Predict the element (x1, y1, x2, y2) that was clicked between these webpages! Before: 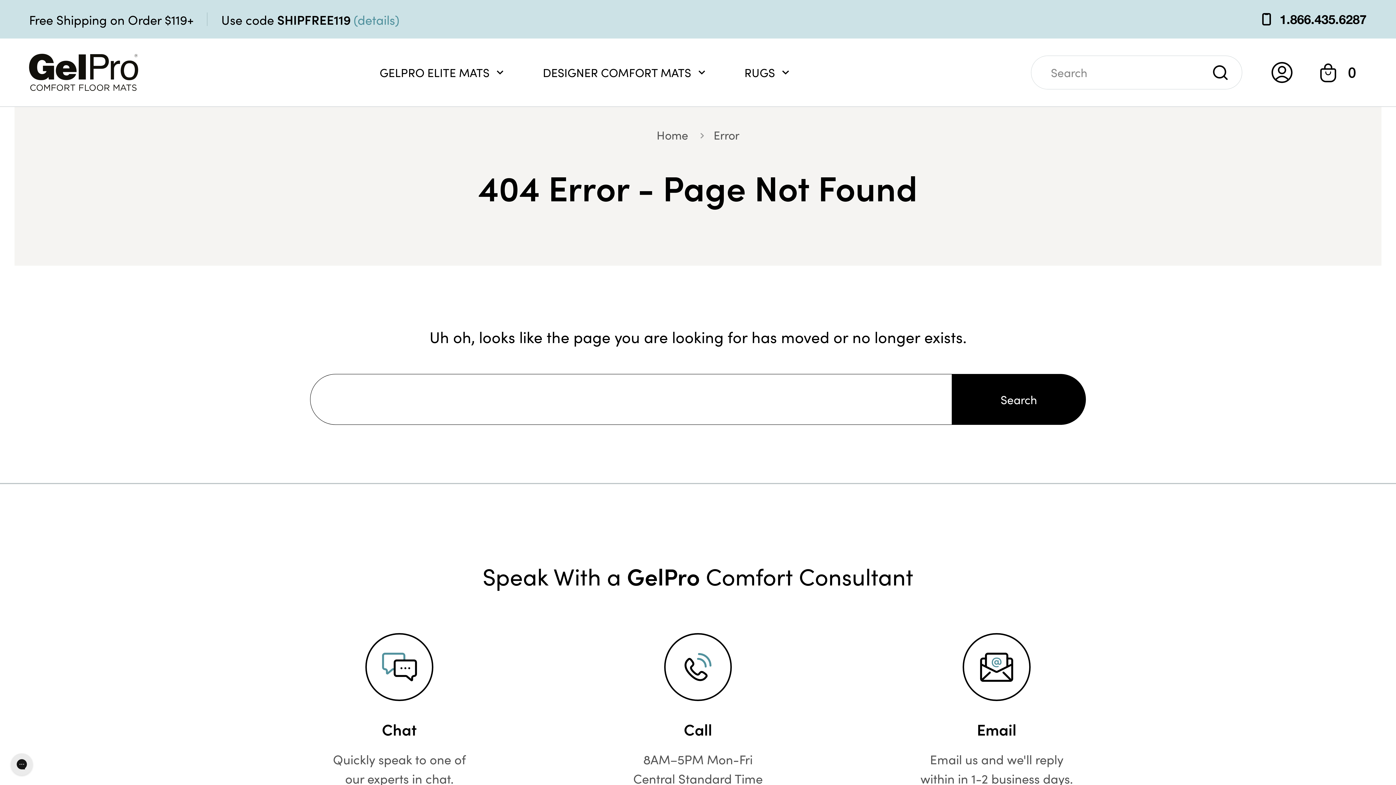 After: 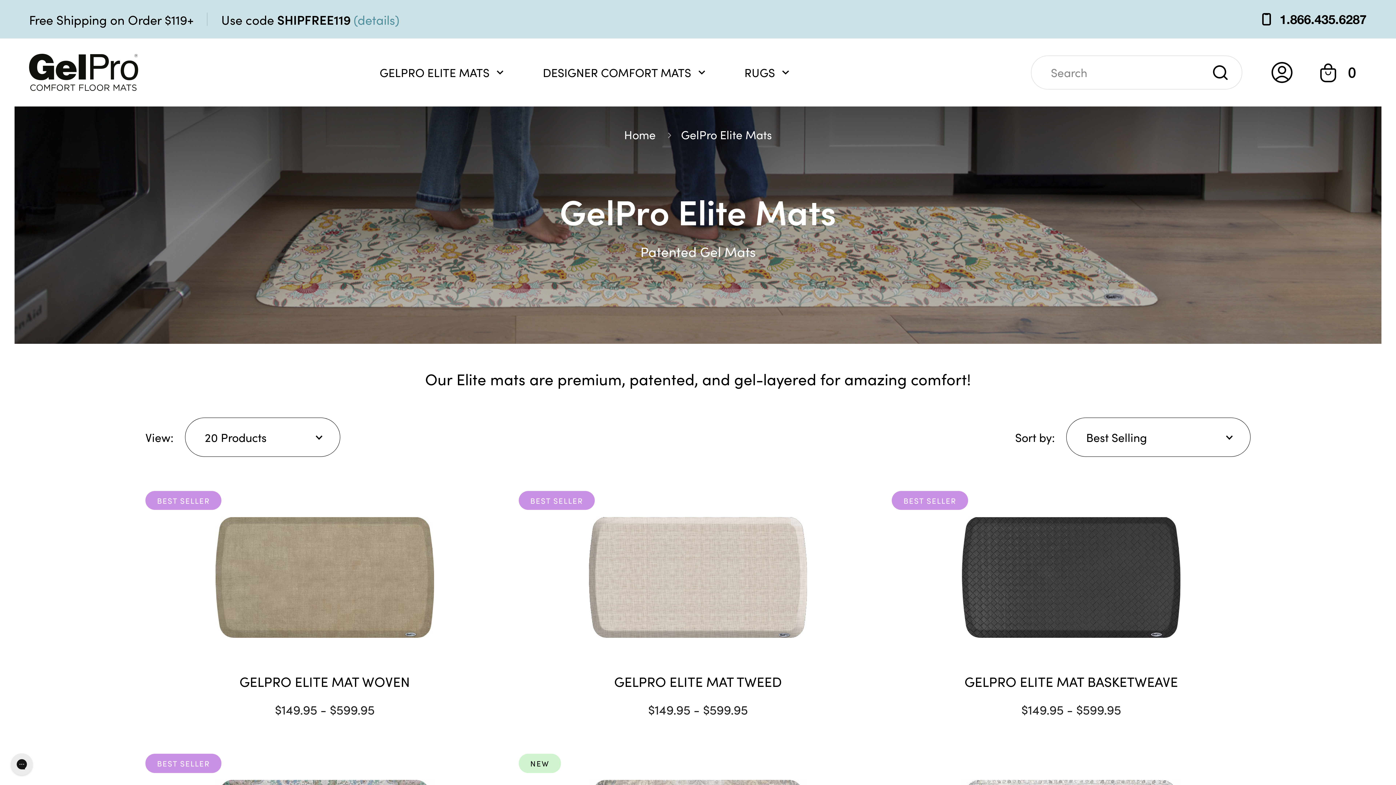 Action: bbox: (379, 38, 504, 106) label: GELPRO ELITE MATS